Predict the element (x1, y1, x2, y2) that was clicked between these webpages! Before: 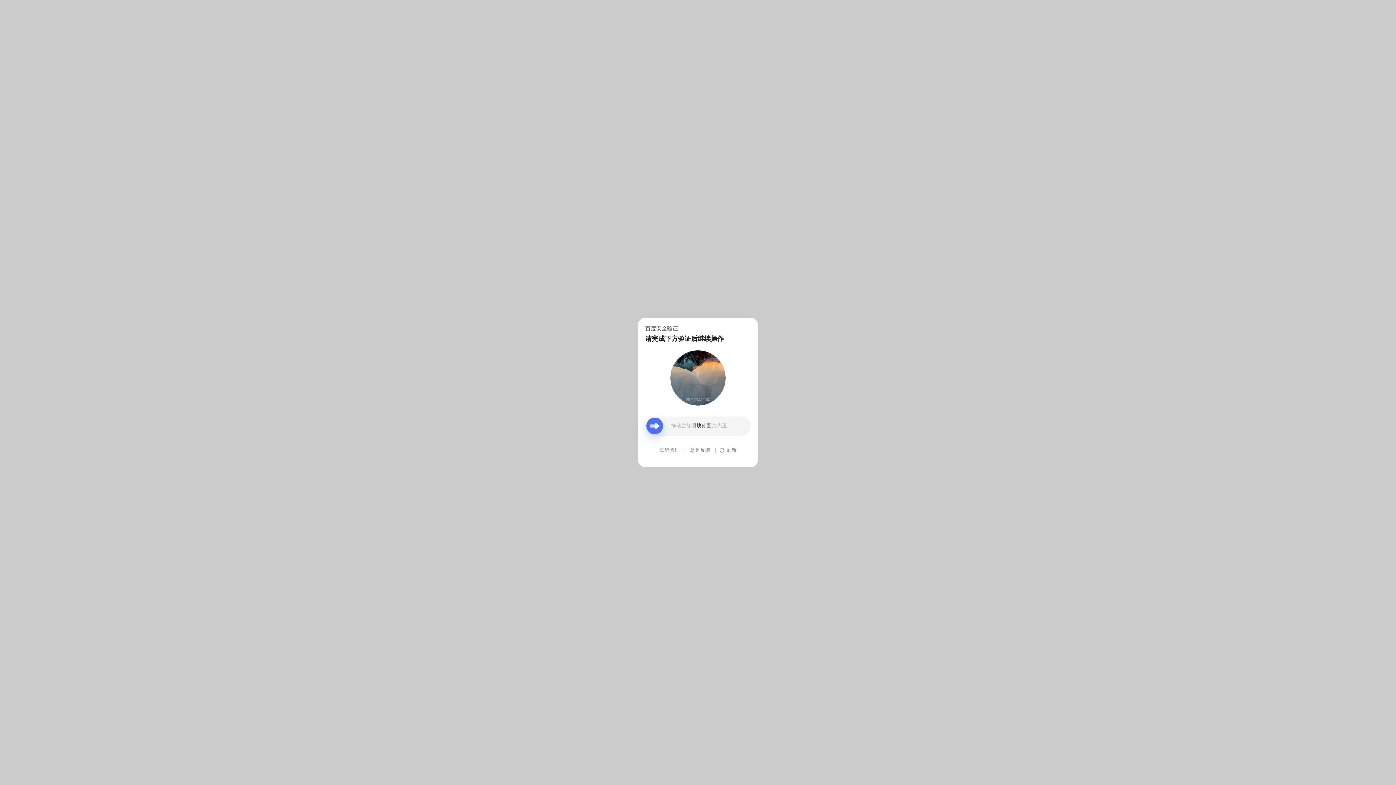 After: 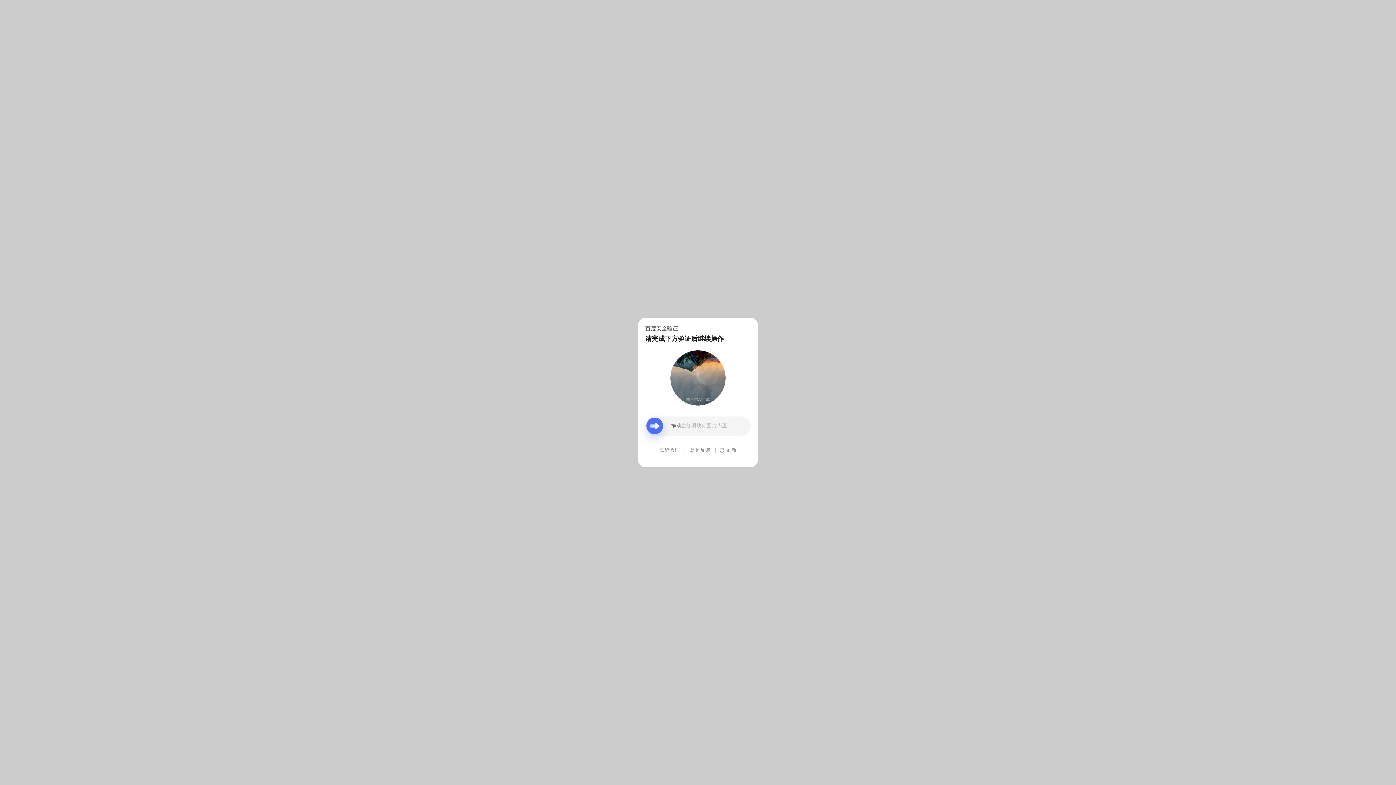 Action: bbox: (690, 439, 710, 461) label: 意见反馈